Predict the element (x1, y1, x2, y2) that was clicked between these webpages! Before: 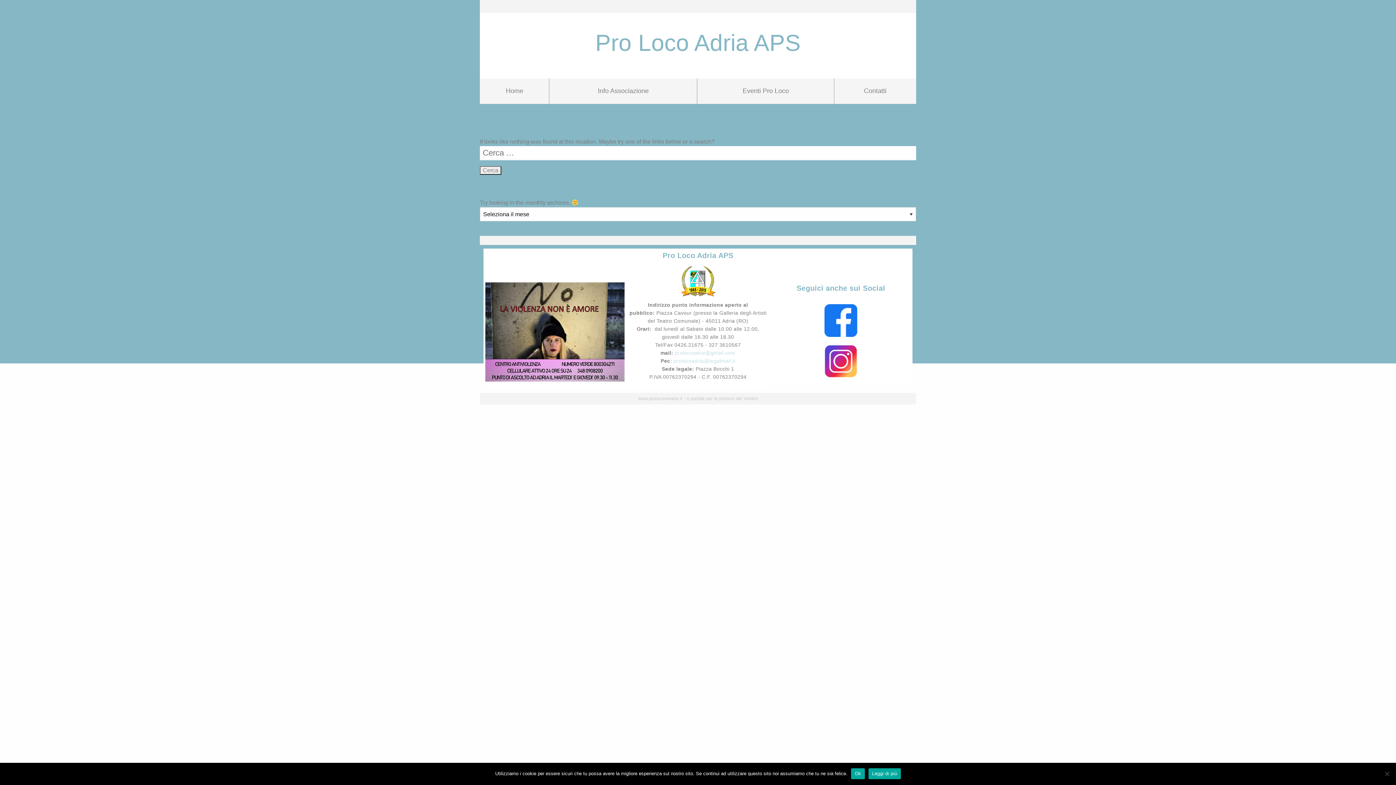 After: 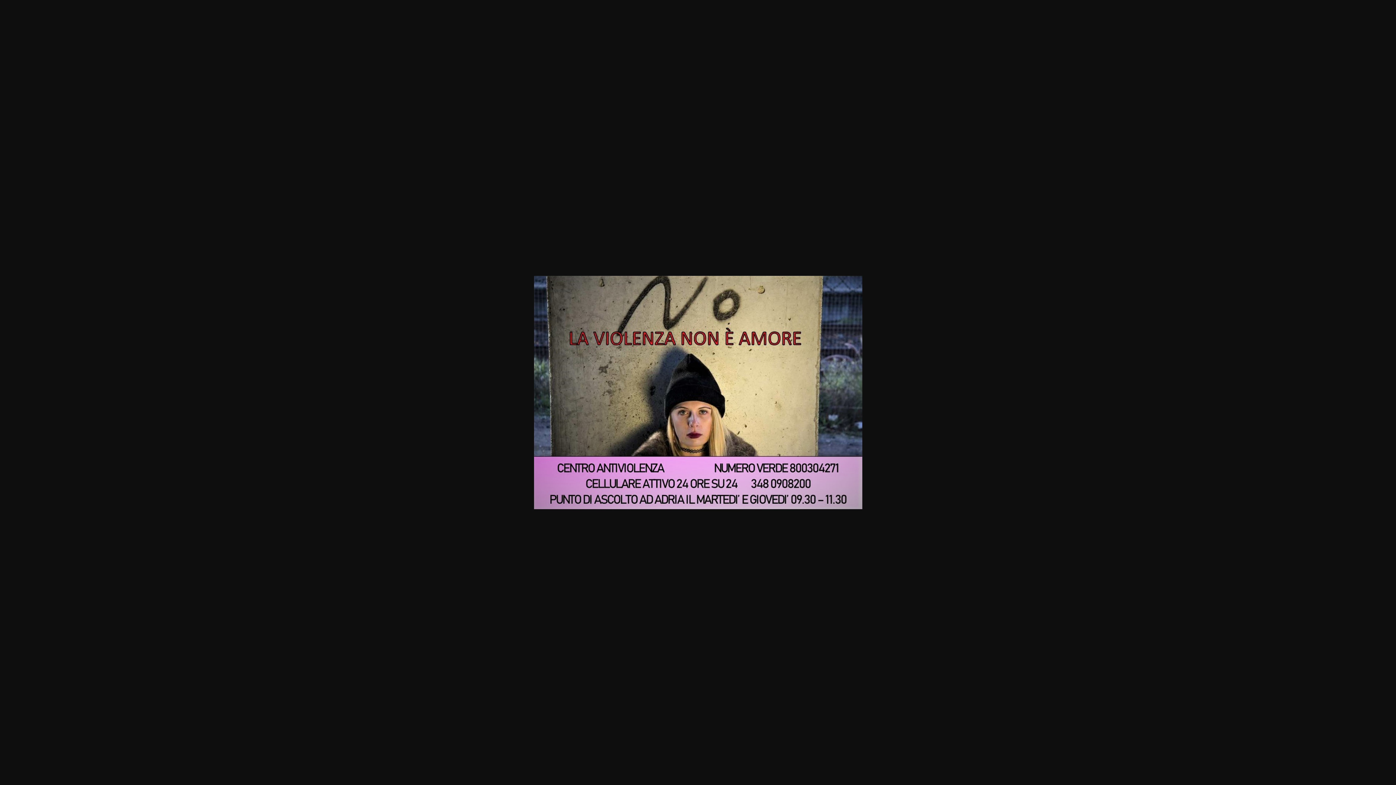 Action: bbox: (485, 328, 624, 334)